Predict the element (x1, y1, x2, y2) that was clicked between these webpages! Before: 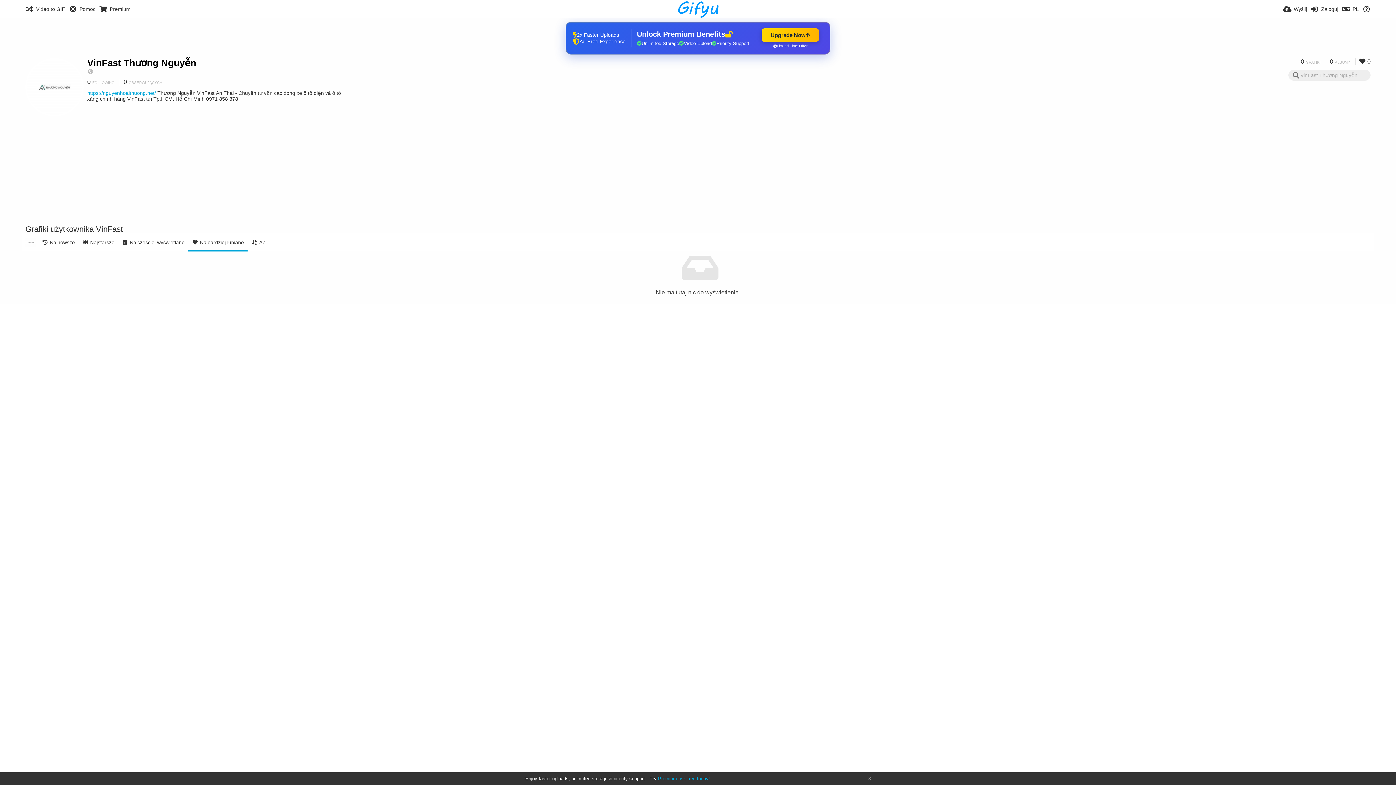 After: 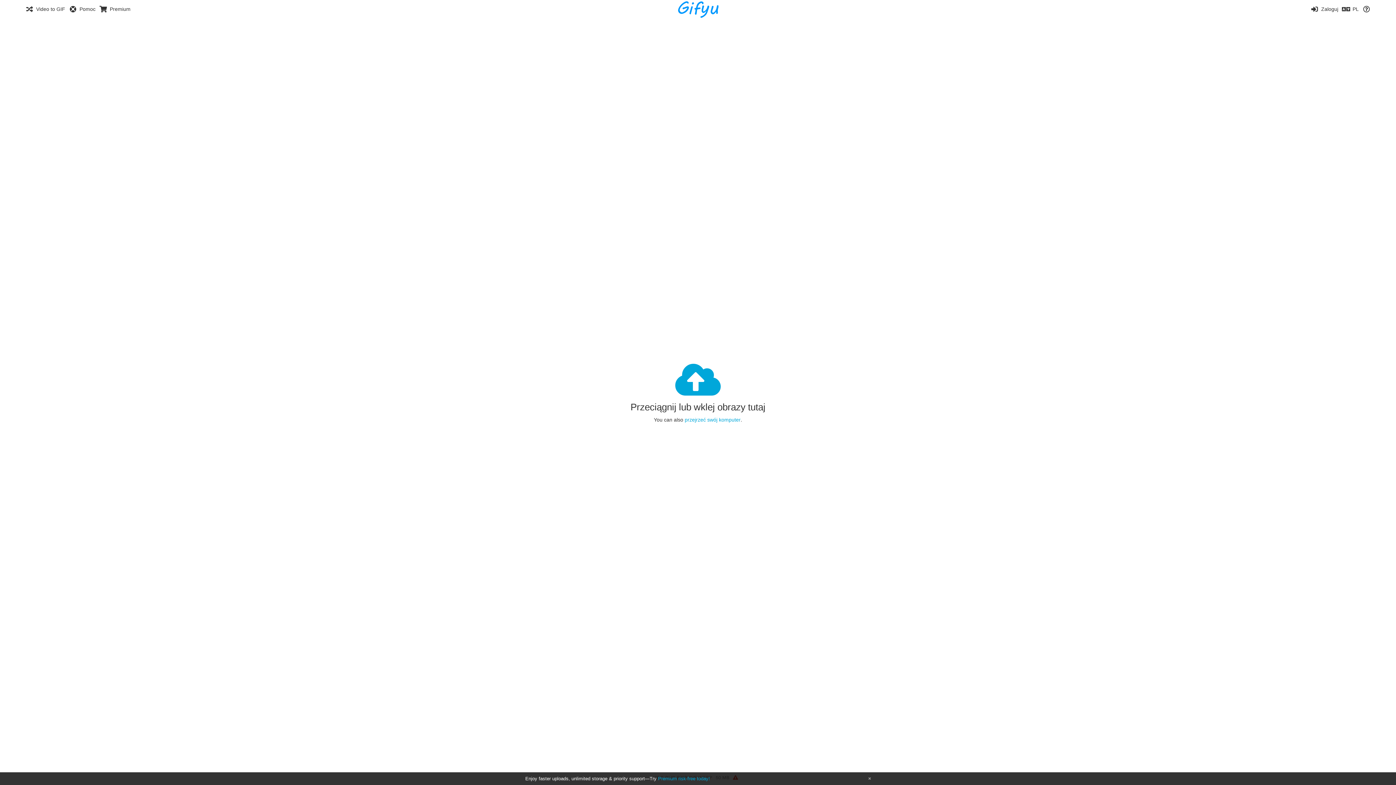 Action: bbox: (676, 0, 719, 18)